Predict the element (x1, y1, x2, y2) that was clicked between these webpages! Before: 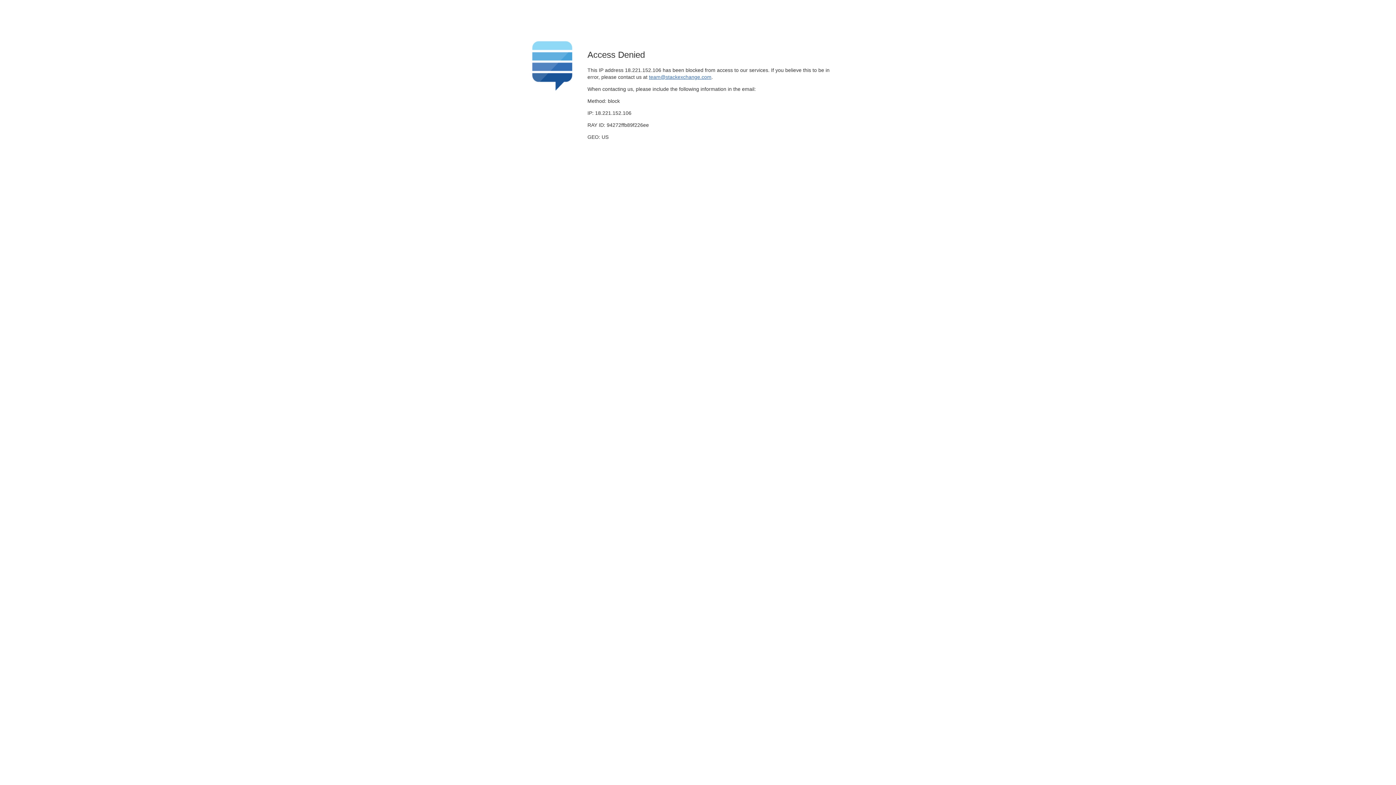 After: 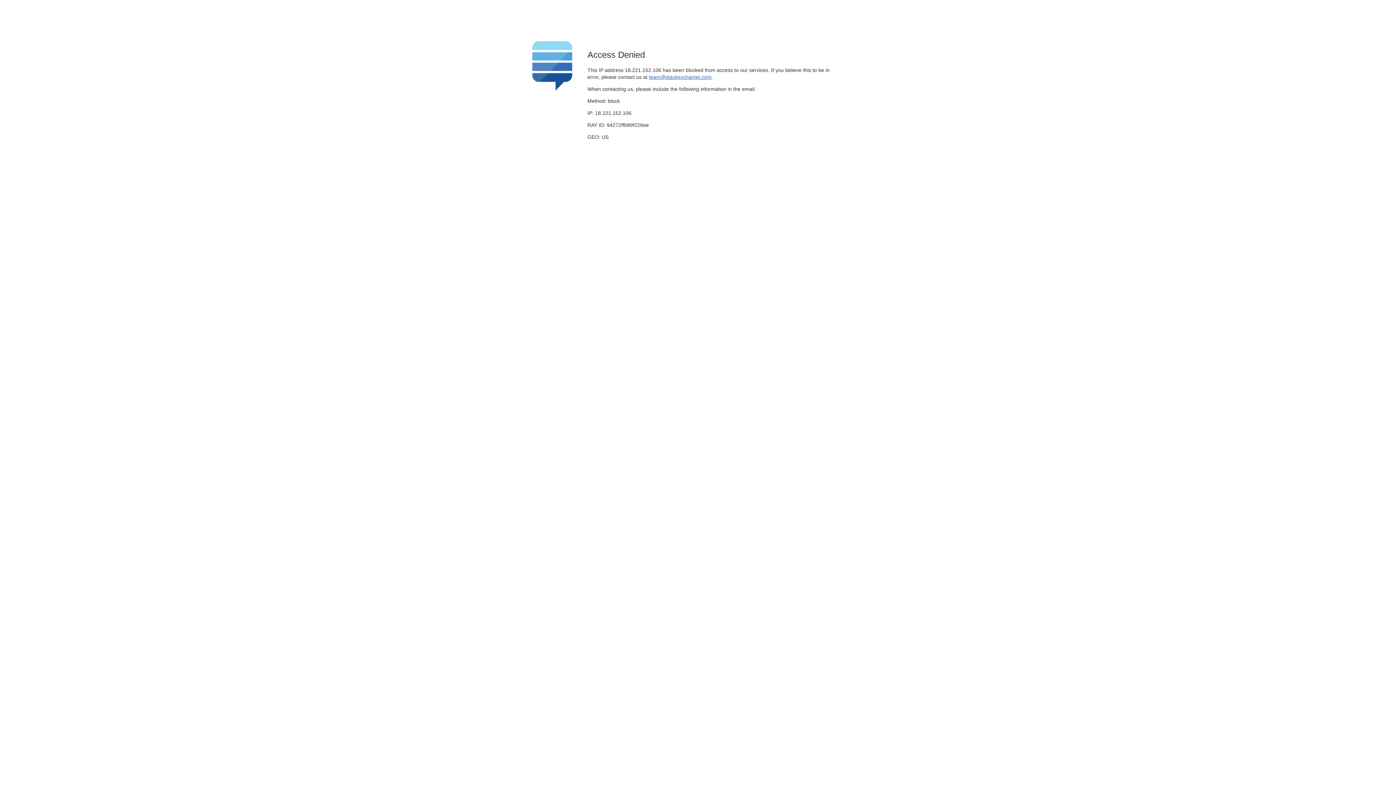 Action: bbox: (649, 74, 711, 79) label: team@stackexchange.com